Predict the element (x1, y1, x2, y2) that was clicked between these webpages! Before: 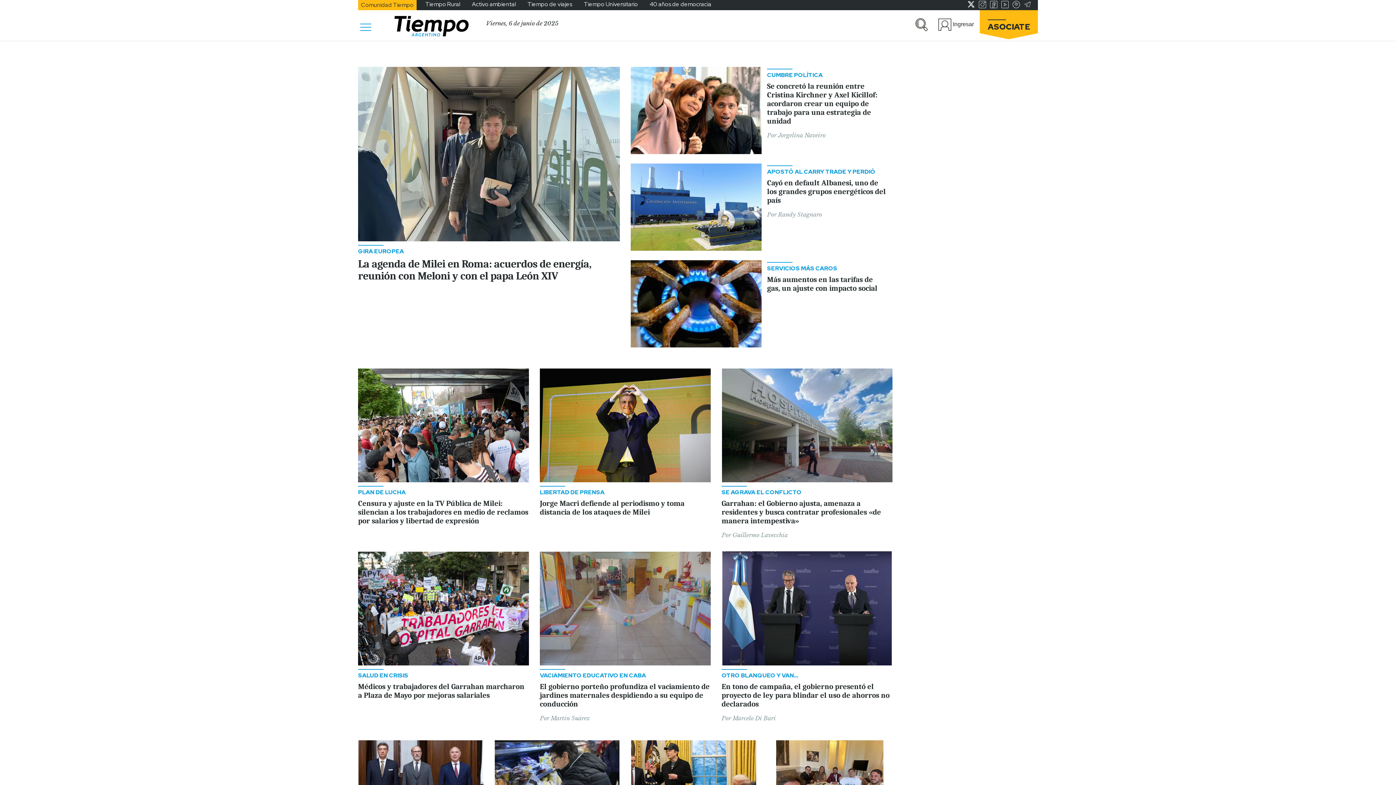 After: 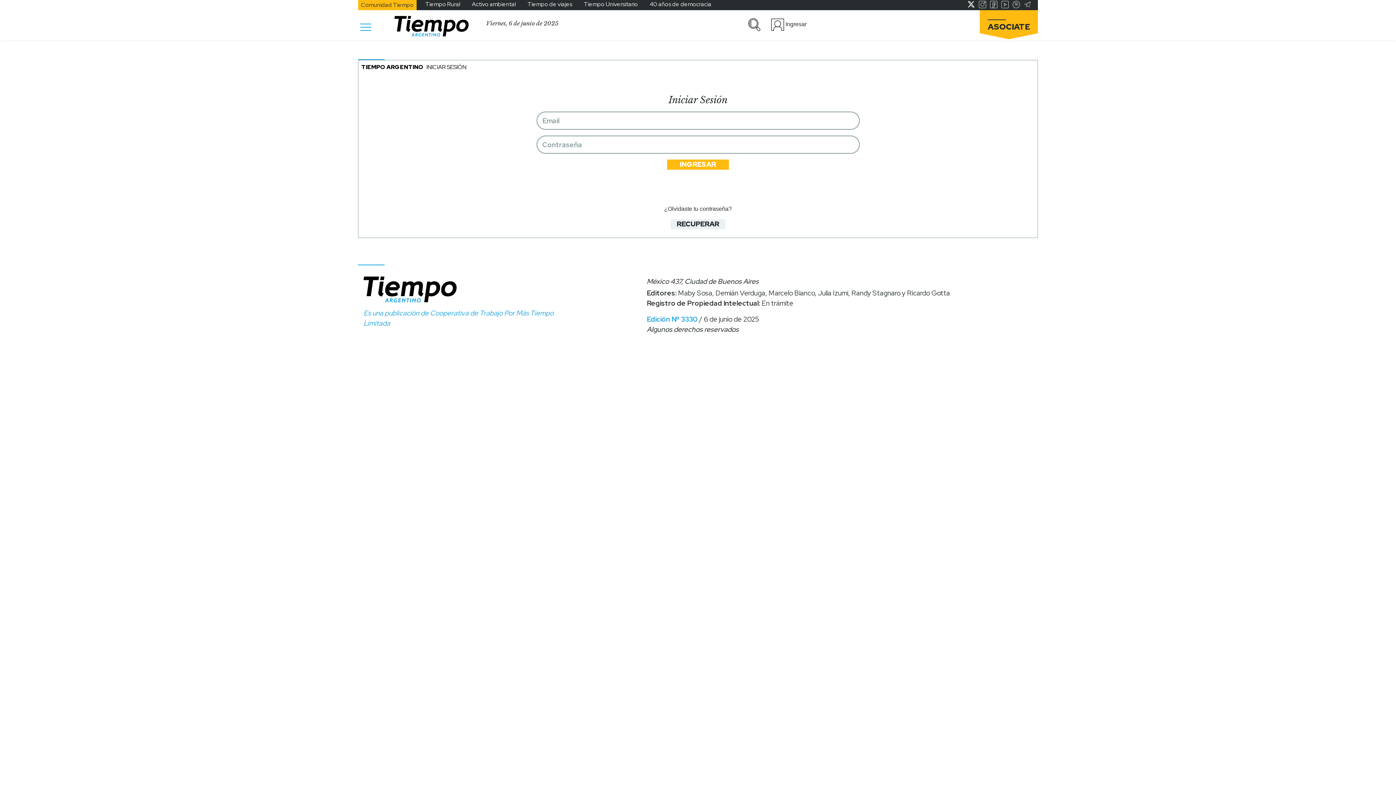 Action: label: Ingresar bbox: (953, 21, 974, 27)